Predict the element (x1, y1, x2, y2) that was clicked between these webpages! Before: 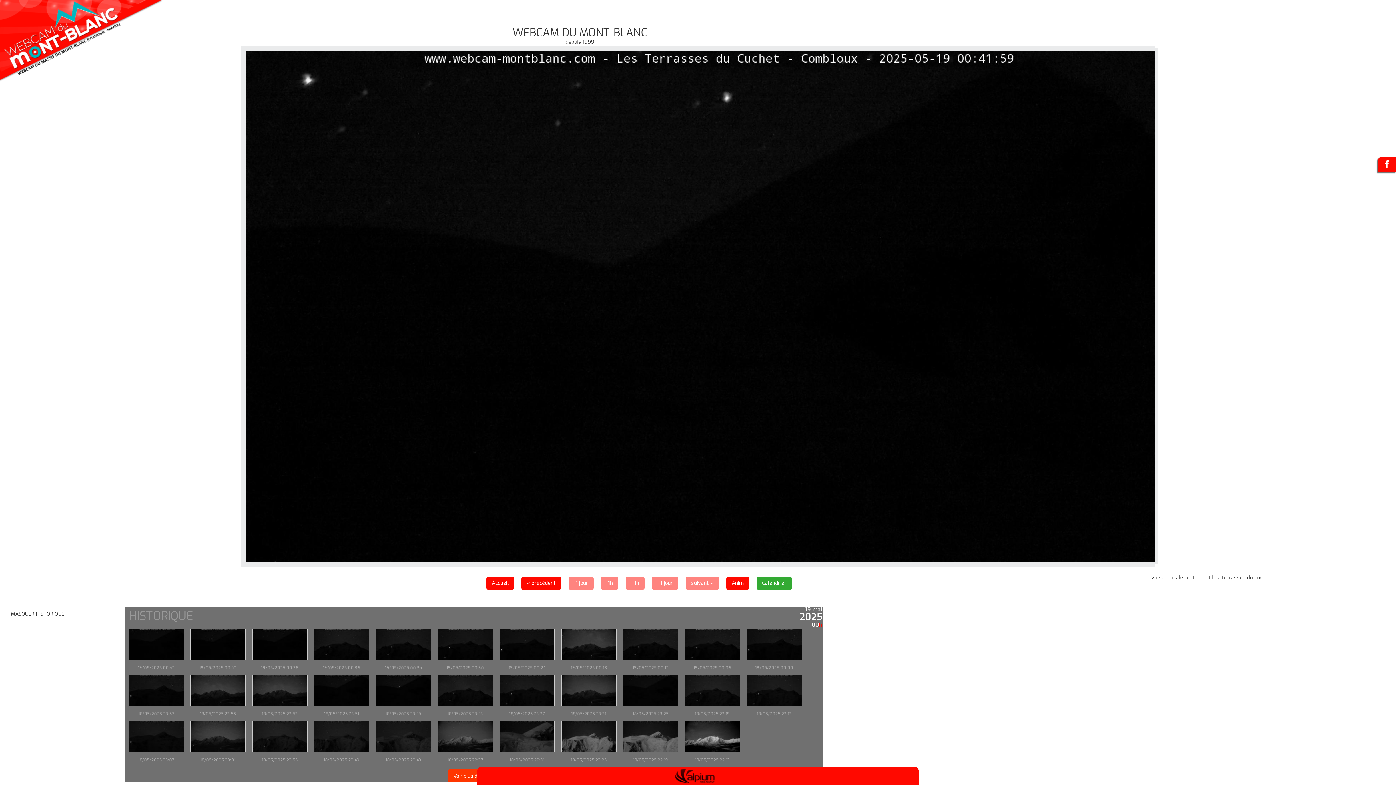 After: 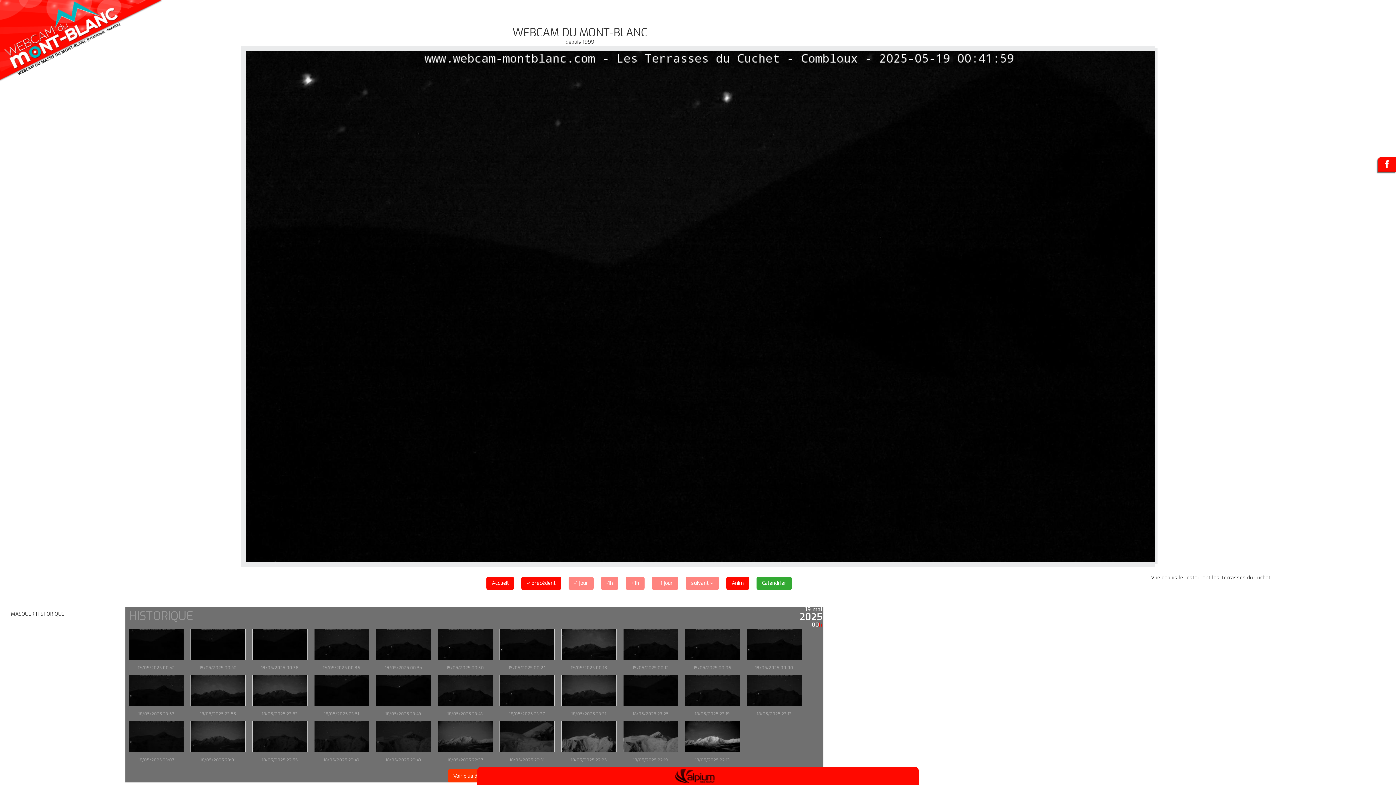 Action: bbox: (675, 772, 715, 779)